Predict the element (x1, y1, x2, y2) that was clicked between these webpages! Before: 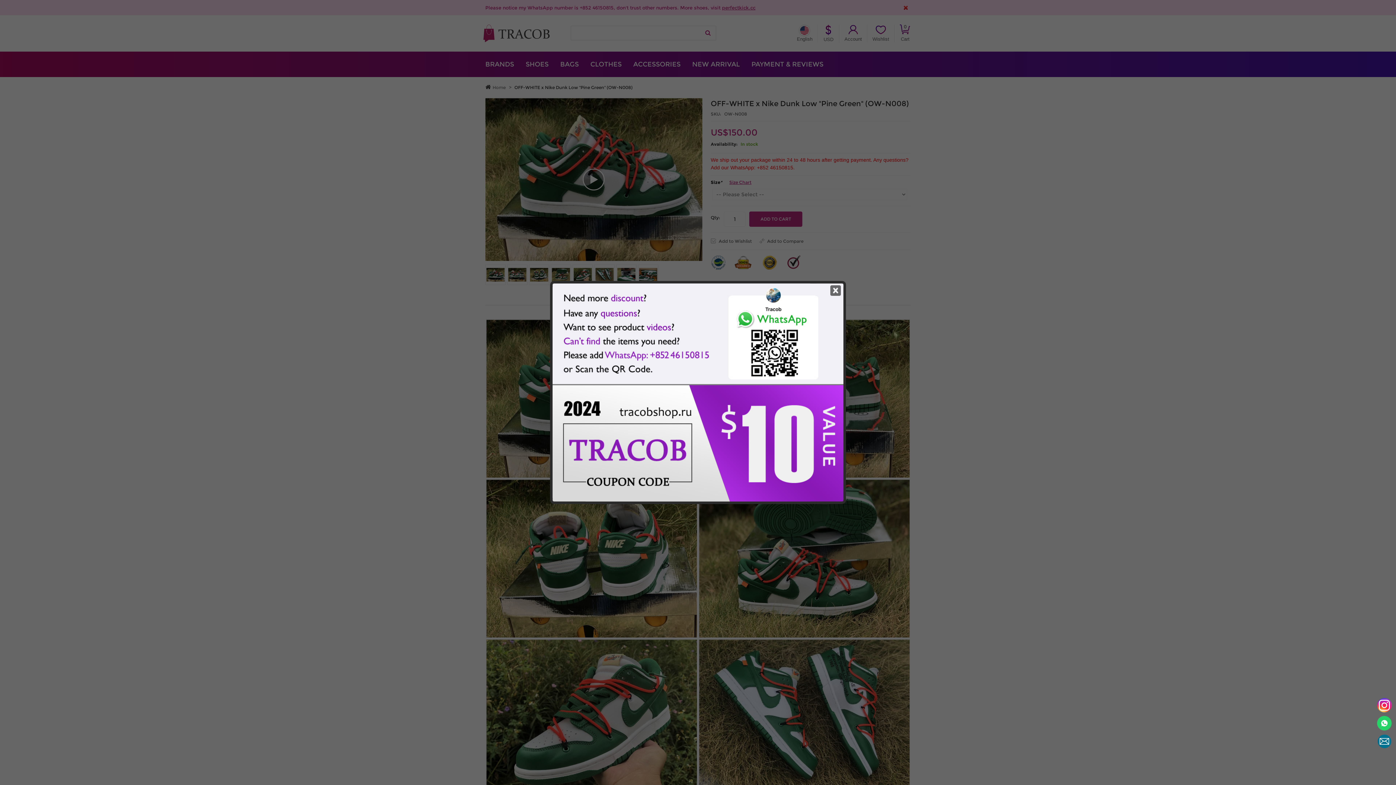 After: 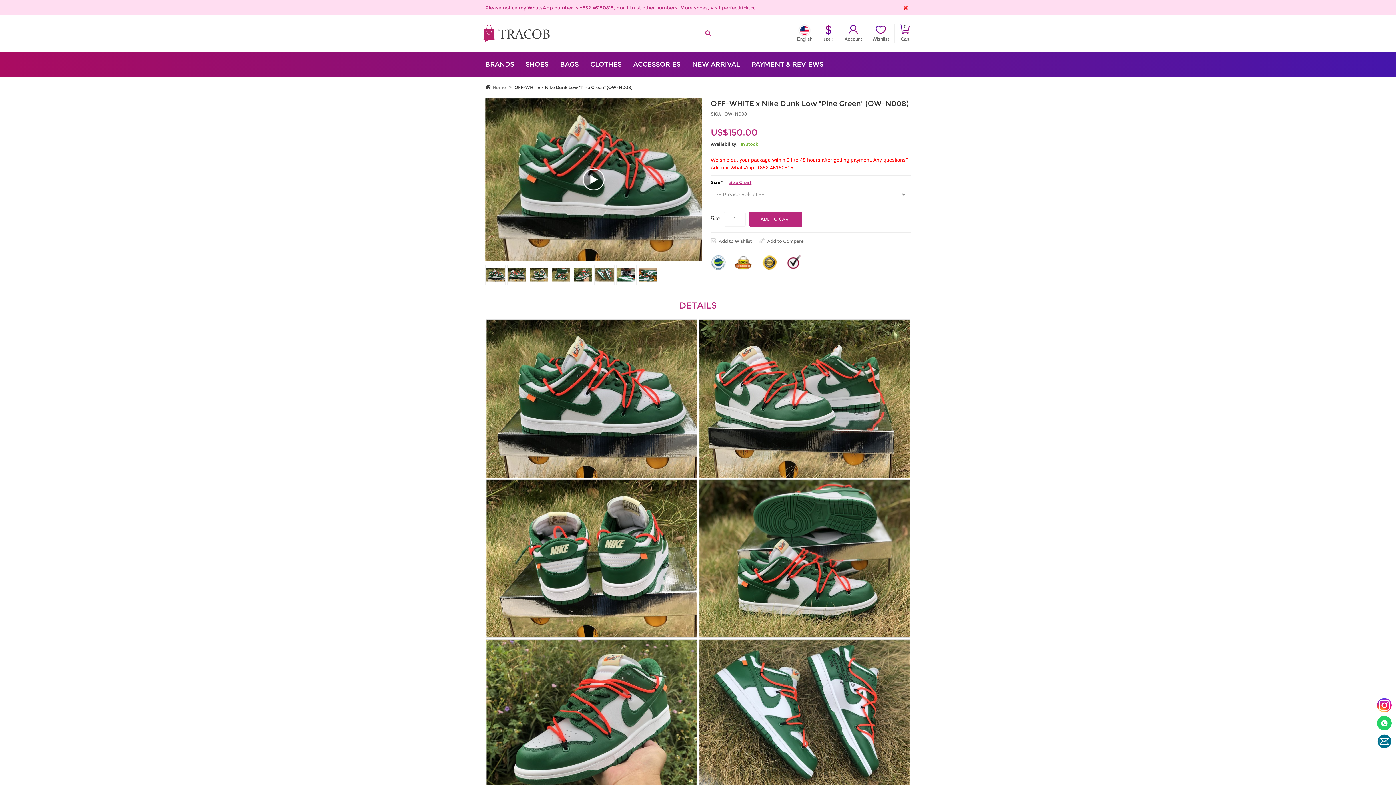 Action: bbox: (830, 285, 841, 296)